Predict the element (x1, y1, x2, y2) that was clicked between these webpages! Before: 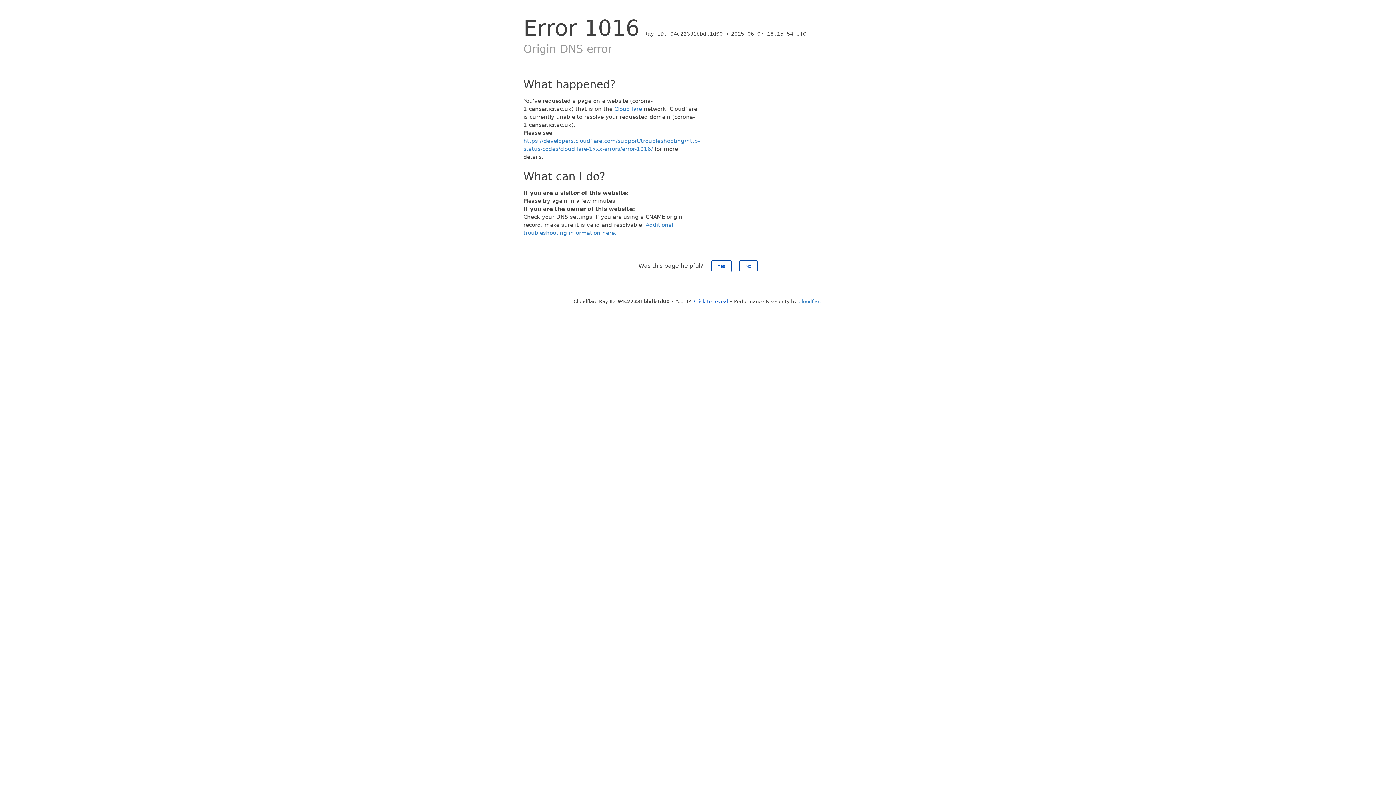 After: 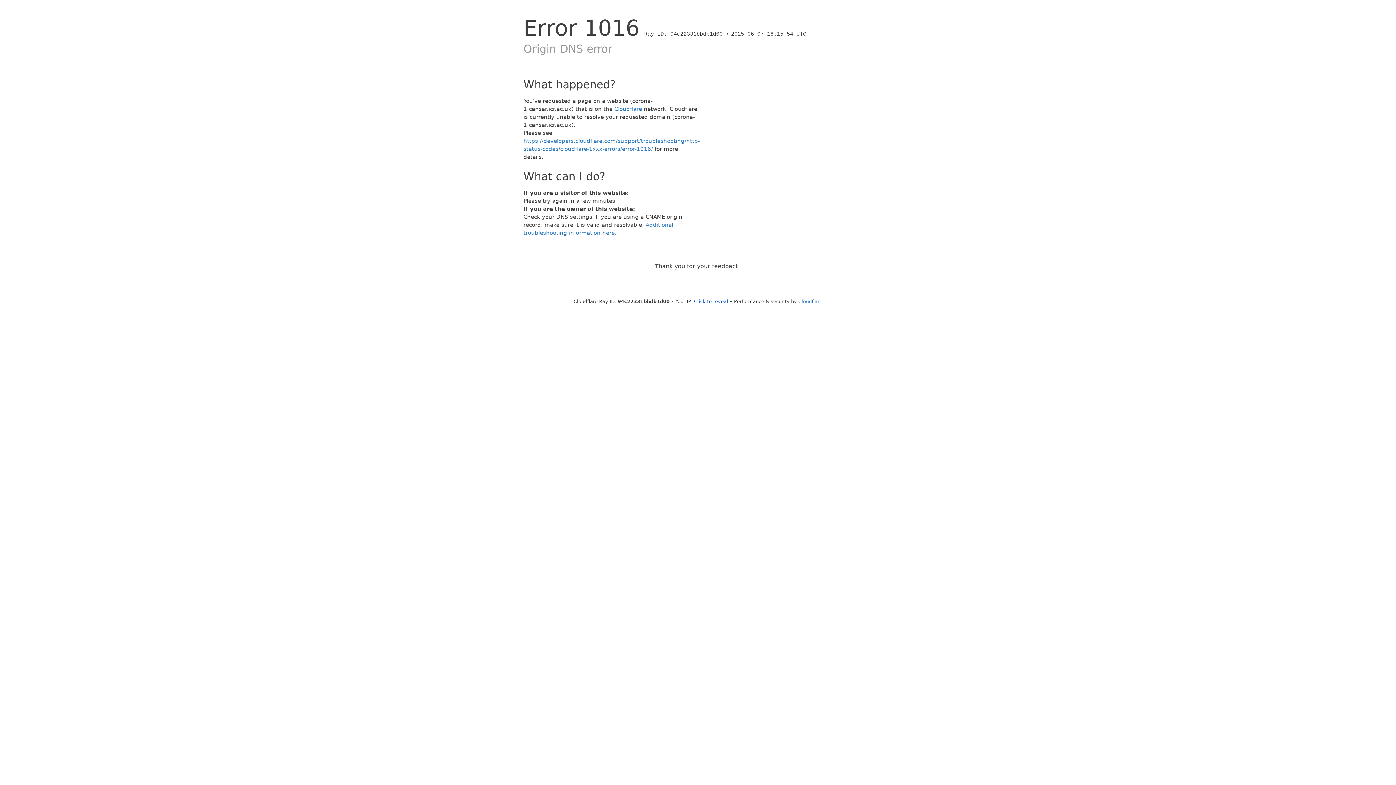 Action: label: Yes bbox: (711, 260, 731, 272)